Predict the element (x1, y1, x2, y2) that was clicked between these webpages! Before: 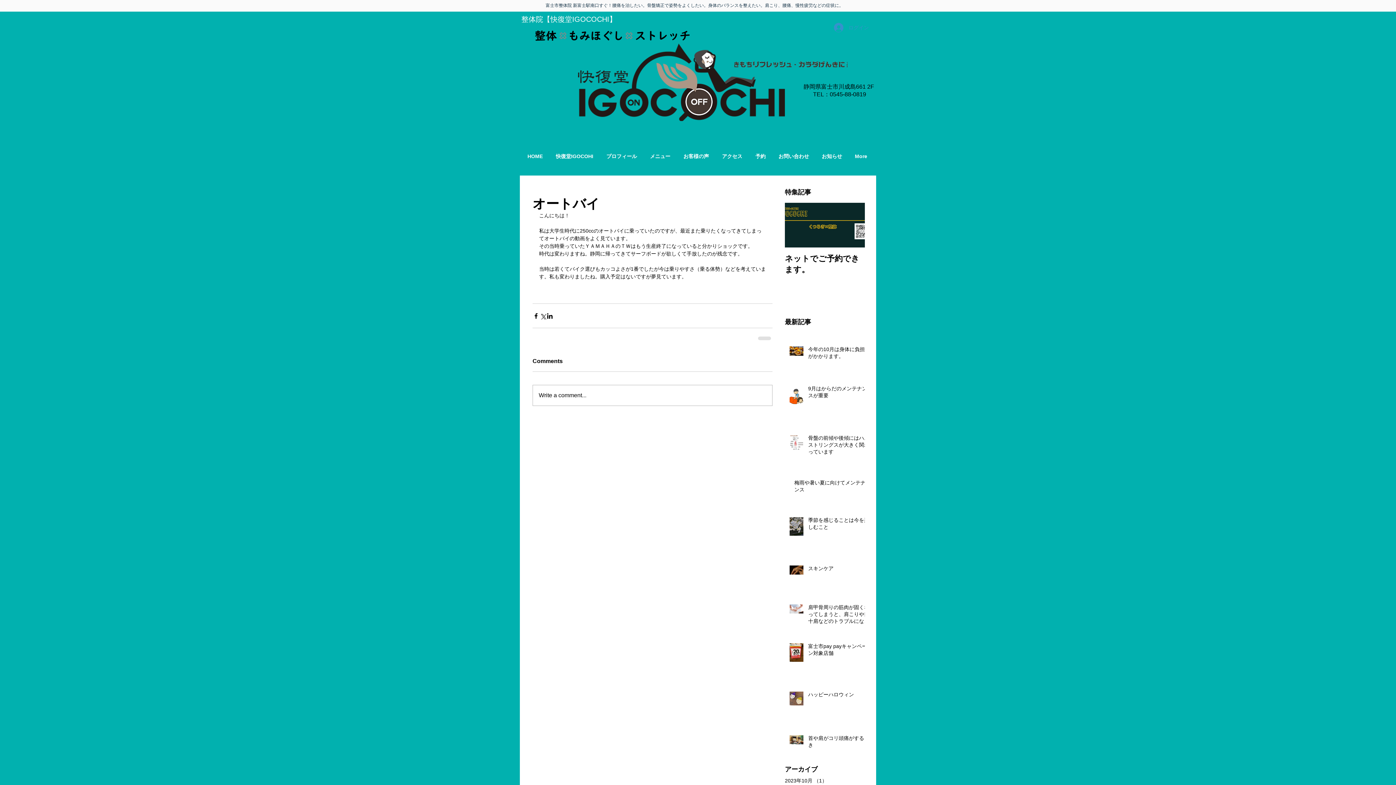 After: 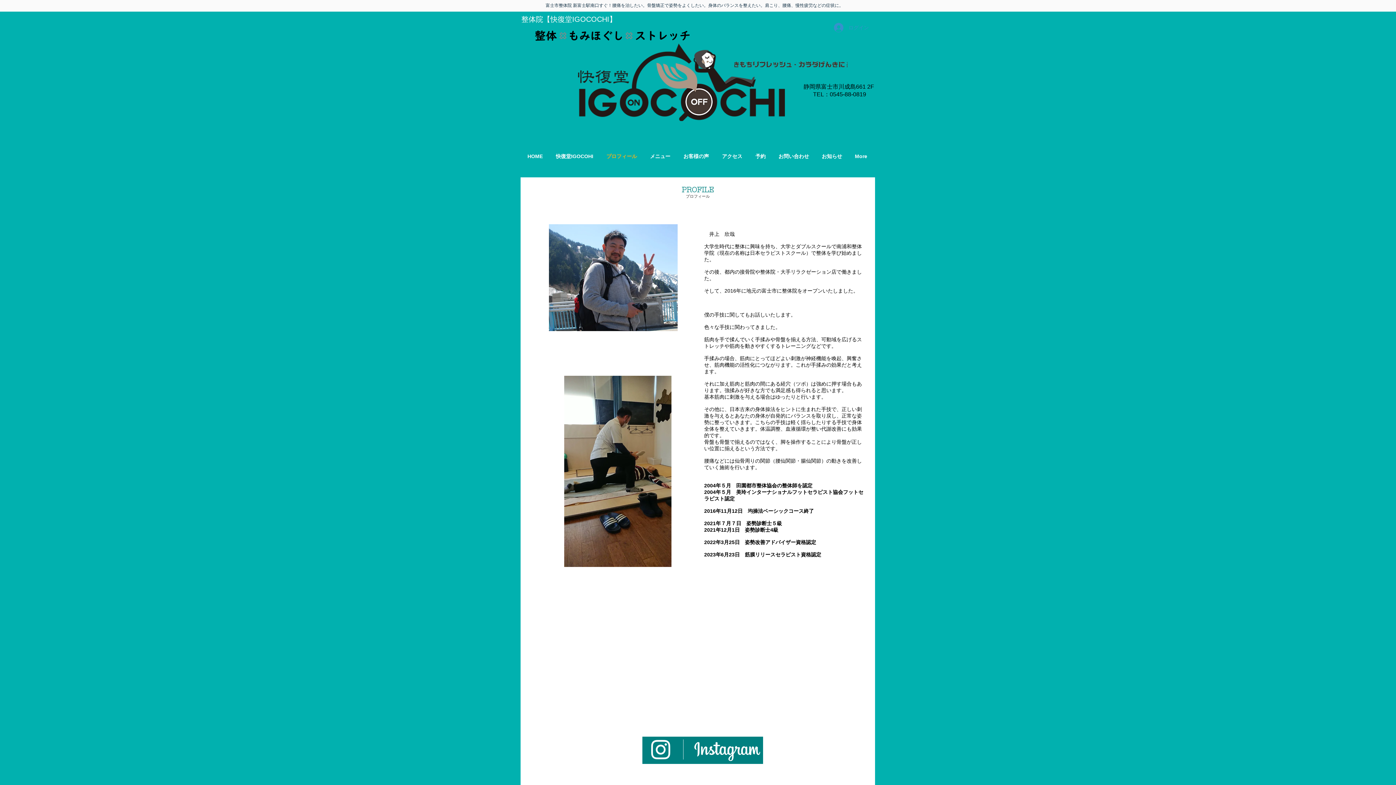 Action: label: プロフィール bbox: (600, 146, 643, 166)